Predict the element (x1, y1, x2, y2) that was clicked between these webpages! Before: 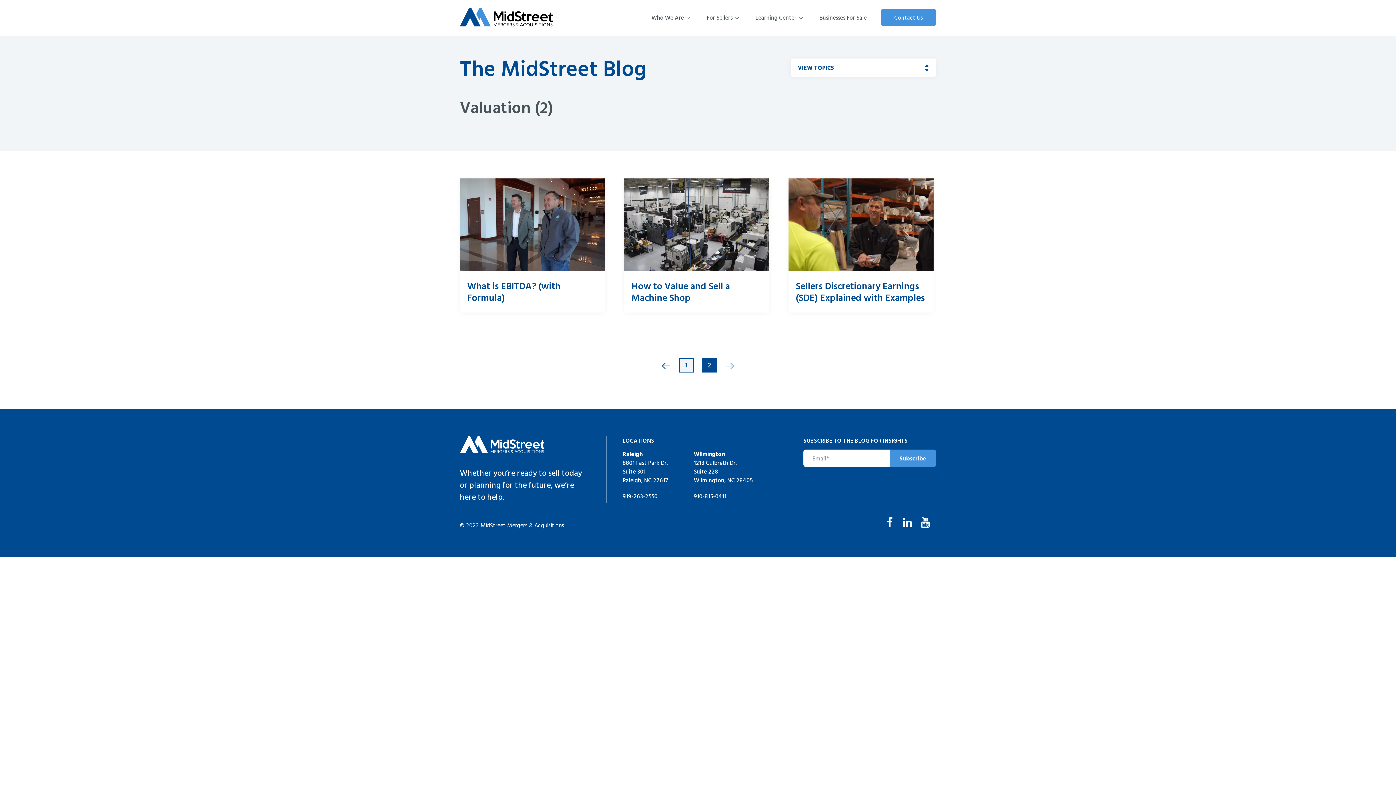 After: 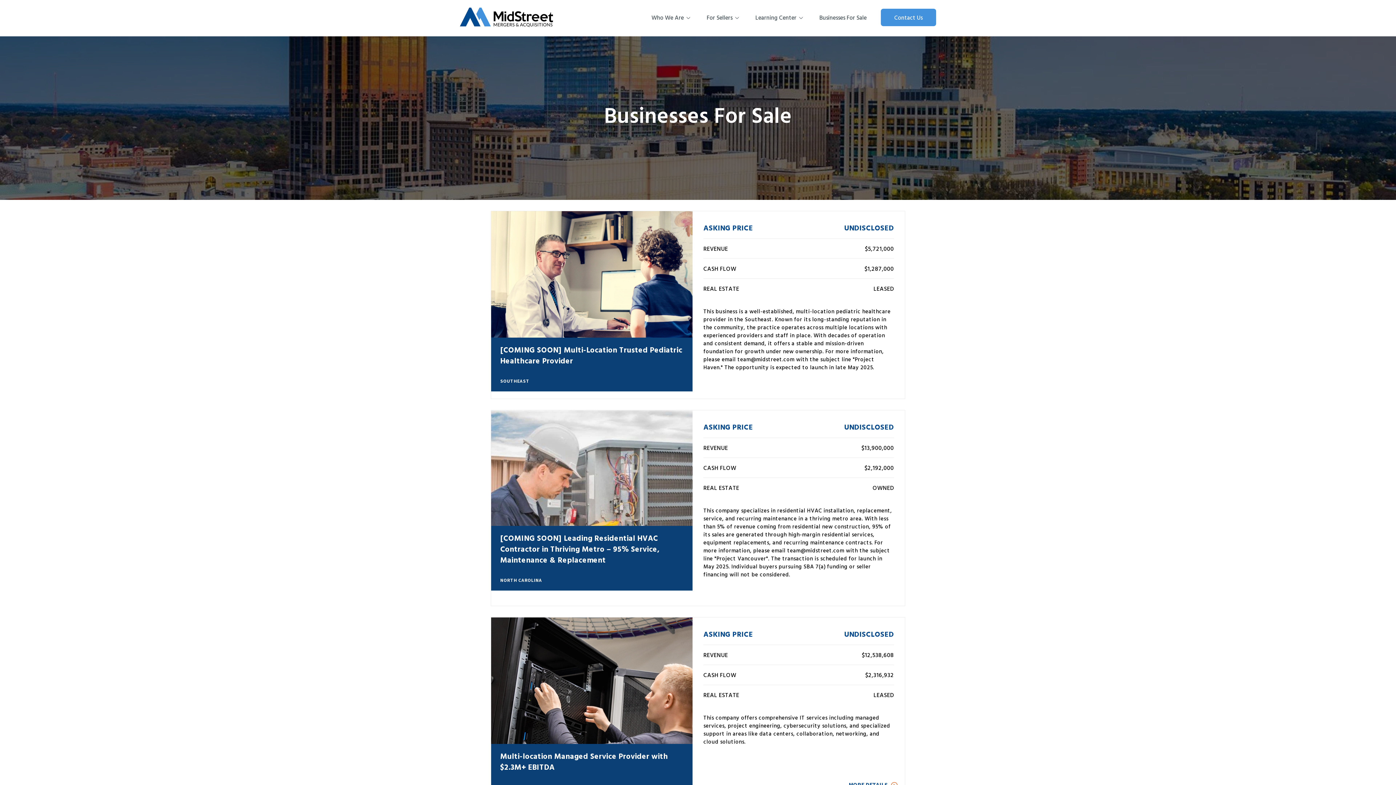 Action: label: Businesses For Sale bbox: (812, 7, 874, 27)